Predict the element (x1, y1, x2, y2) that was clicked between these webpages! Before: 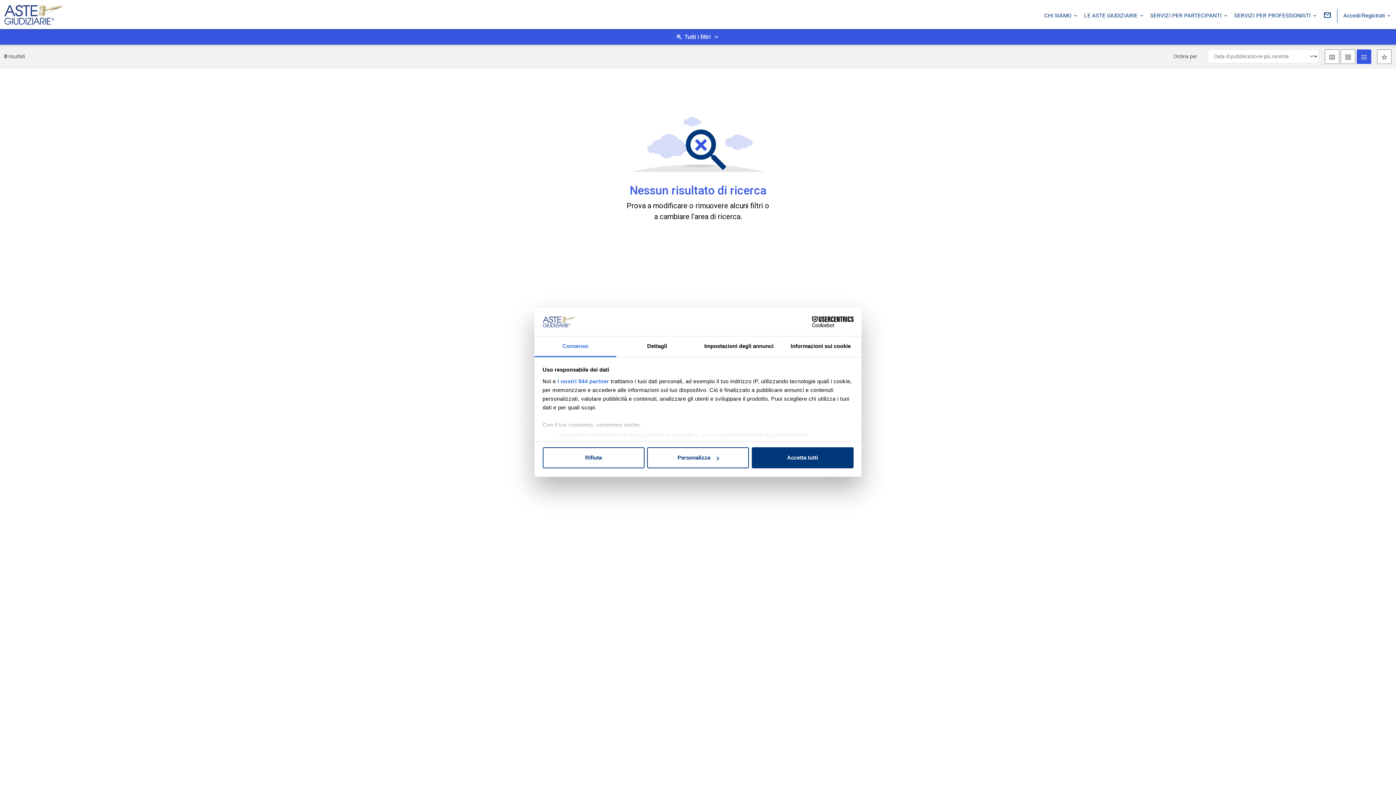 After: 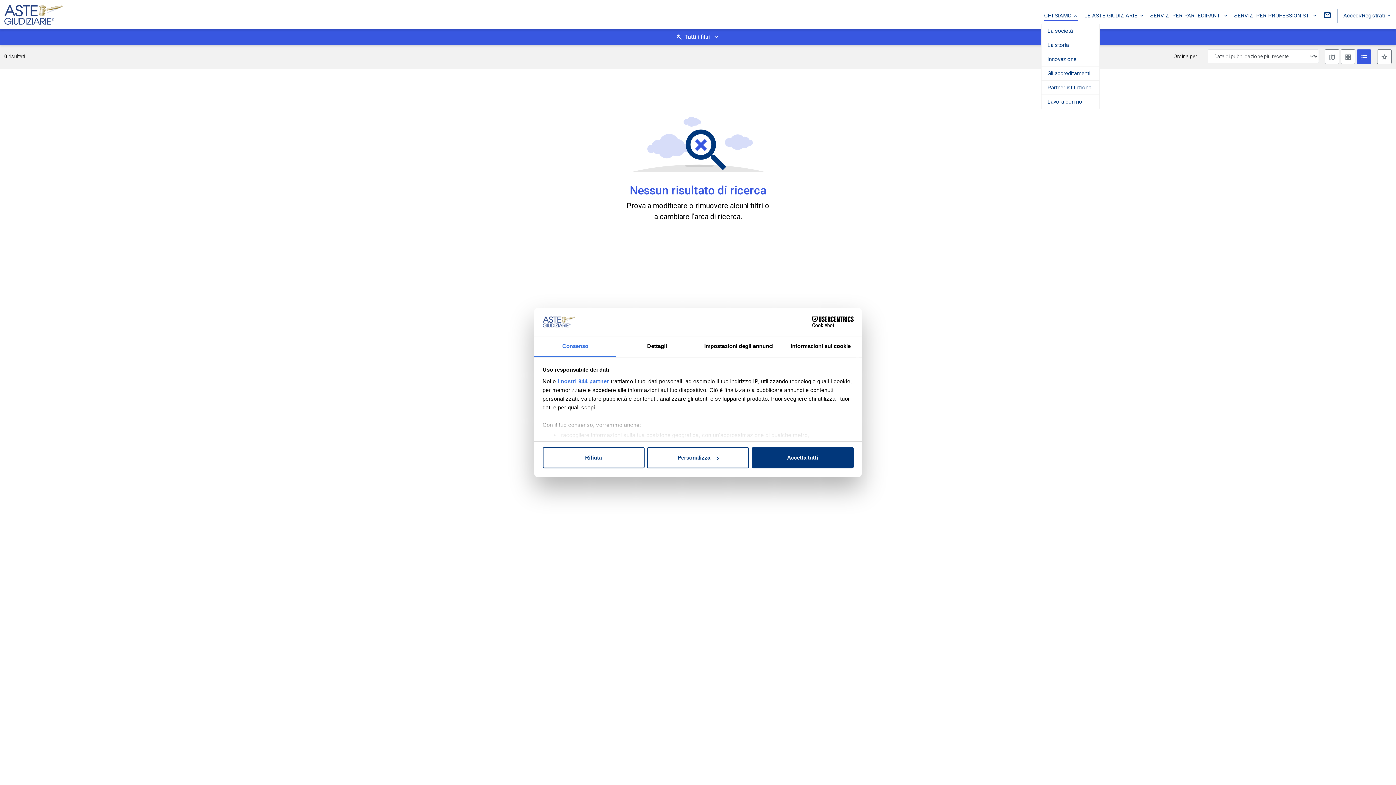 Action: bbox: (1041, 8, 1081, 22) label: CHI SIAMO 